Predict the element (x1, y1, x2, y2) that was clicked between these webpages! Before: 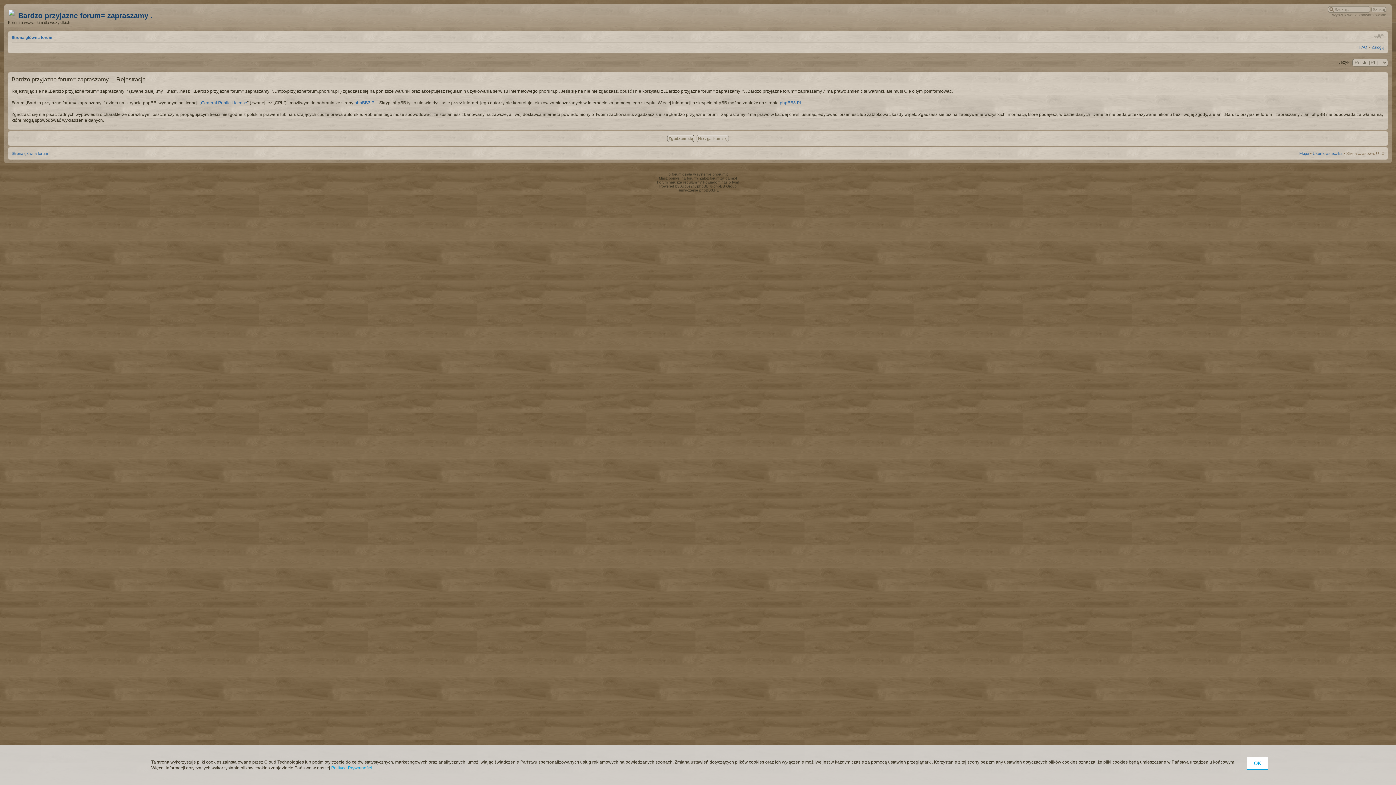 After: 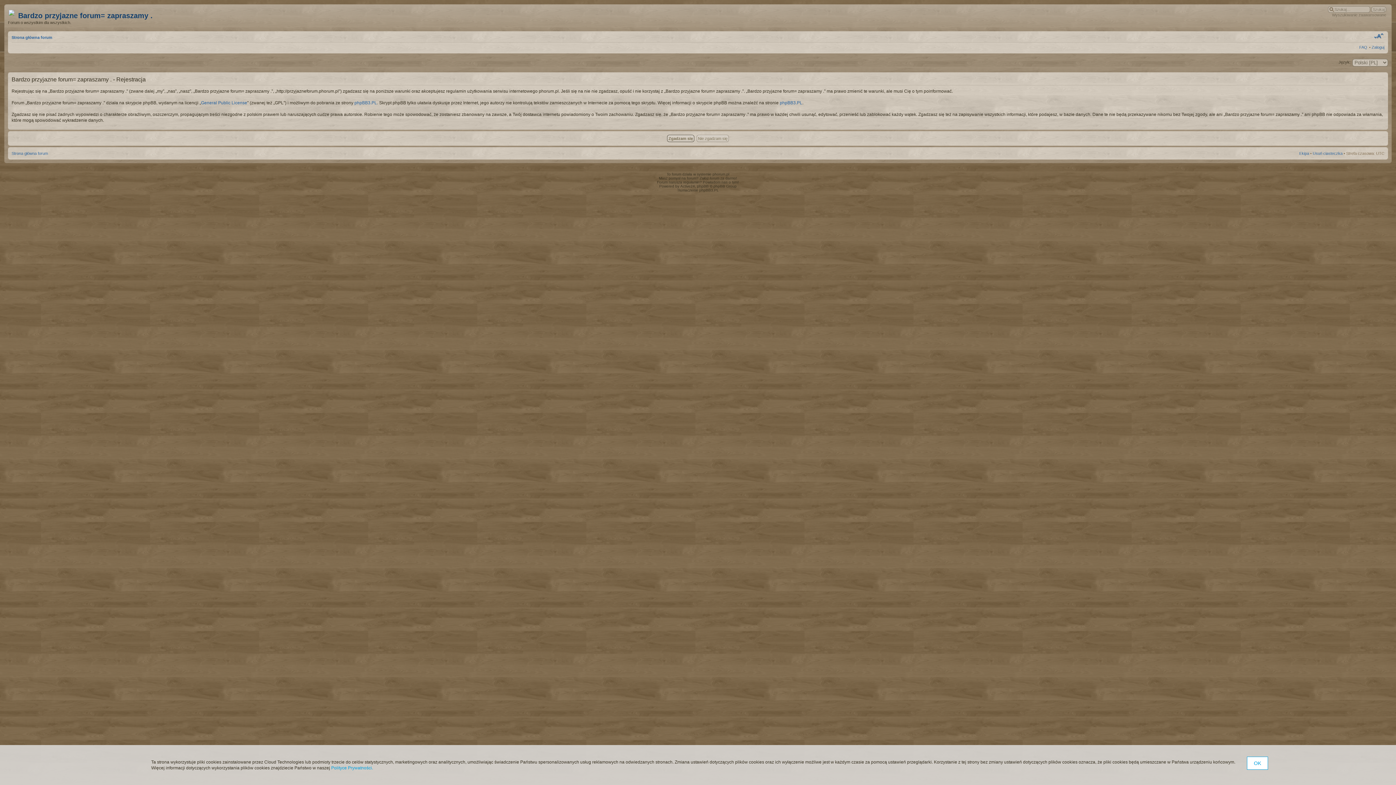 Action: label: Zmień rozmiar tekstu bbox: (1374, 32, 1384, 39)